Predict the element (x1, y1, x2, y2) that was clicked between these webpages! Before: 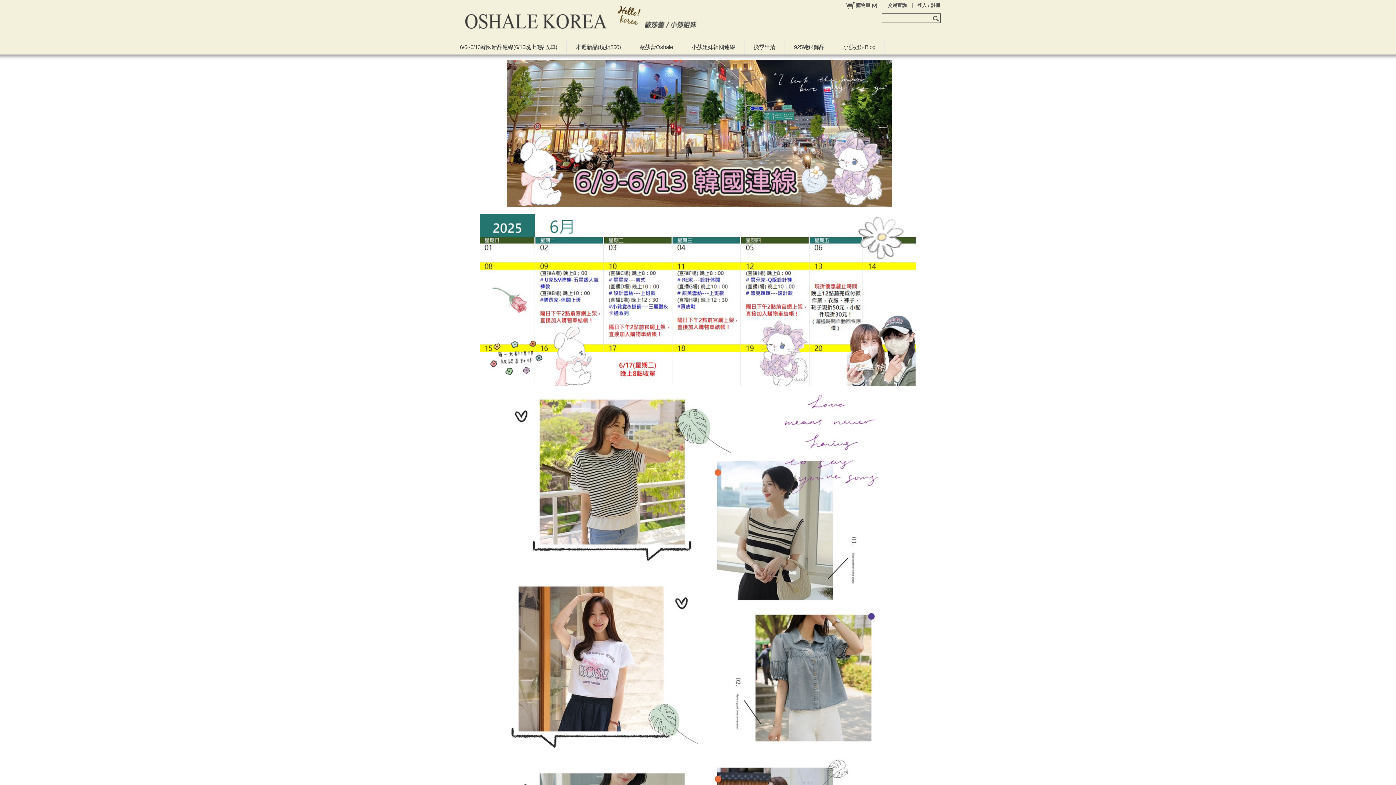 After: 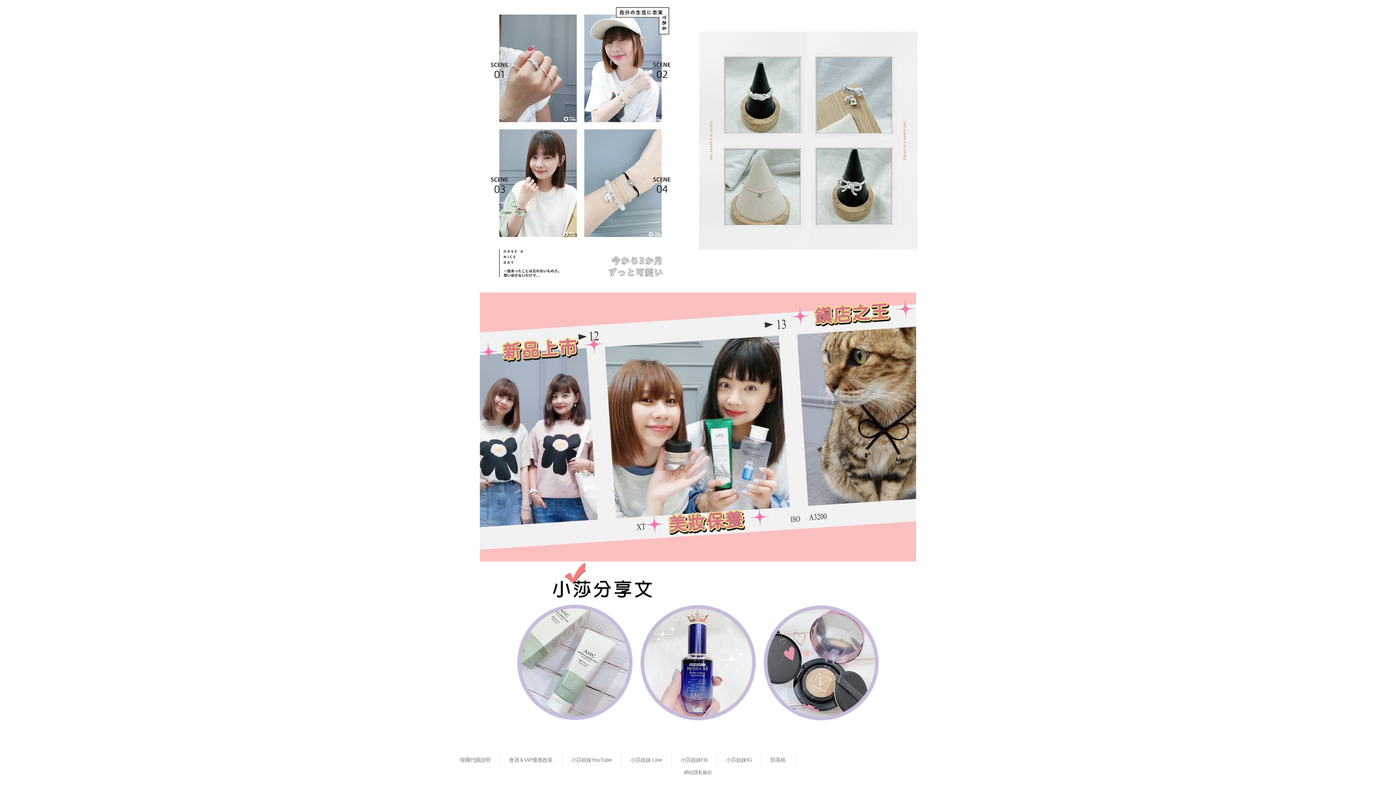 Action: label: 小莎姐妹YouTube bbox: (562, 254, 621, 269)